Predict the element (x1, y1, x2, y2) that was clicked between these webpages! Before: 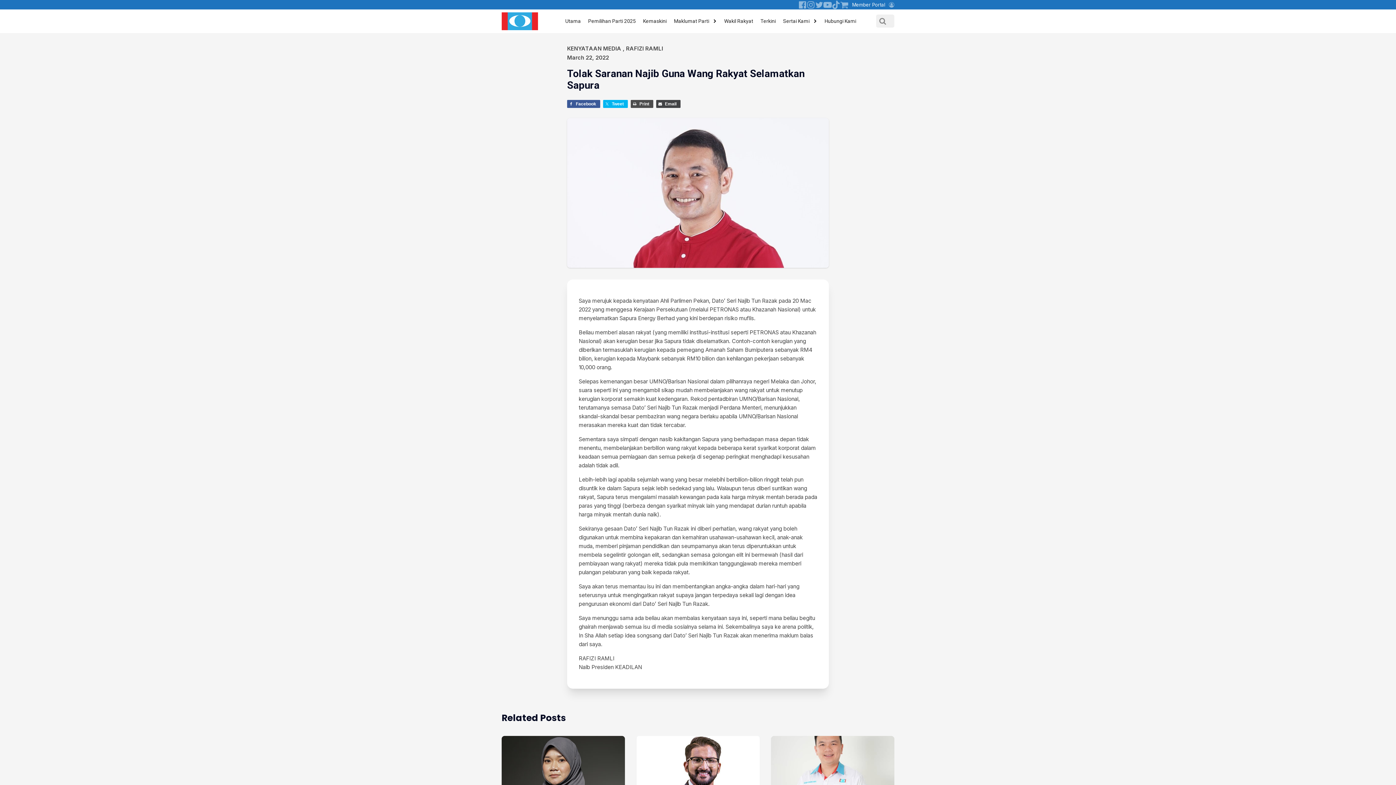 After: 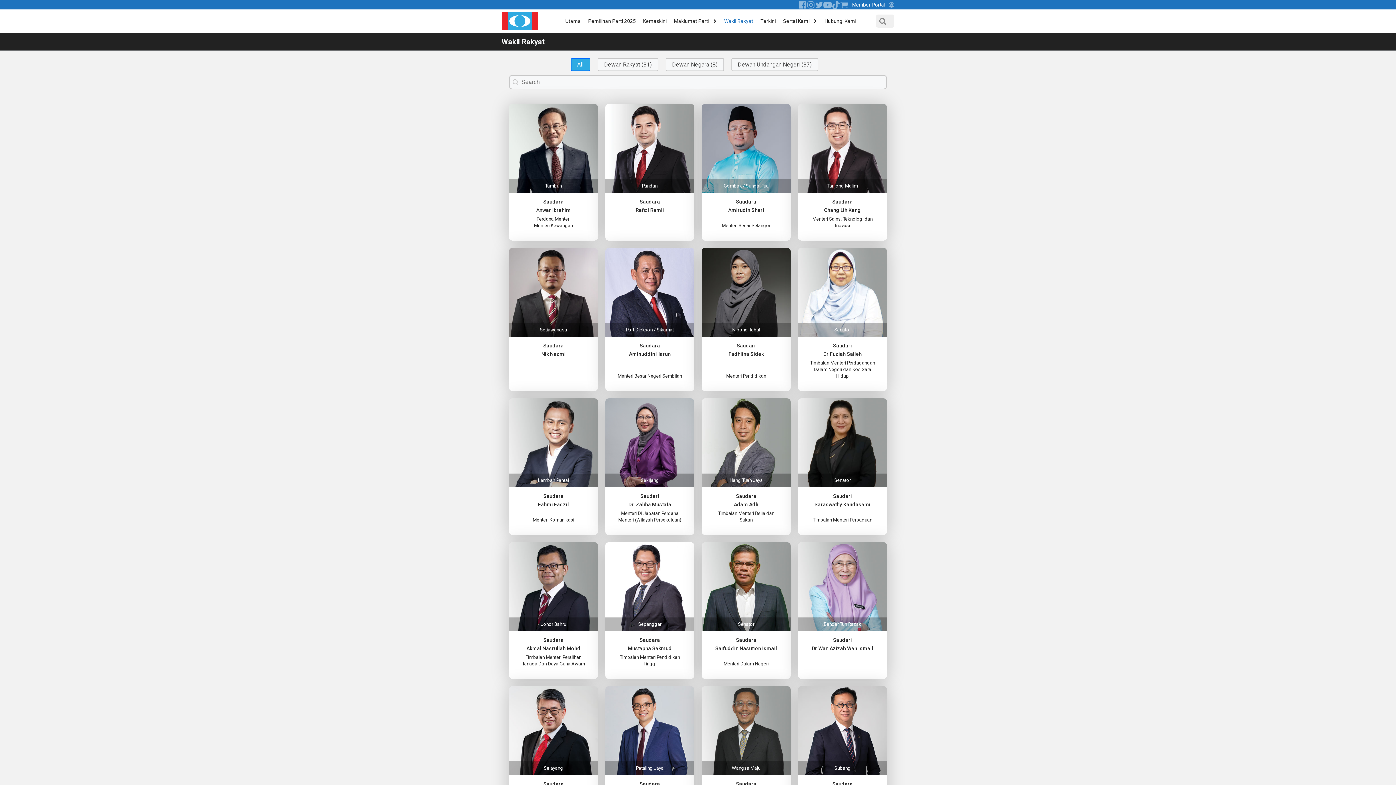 Action: bbox: (724, 11, 753, 30) label: Wakil Rakyat